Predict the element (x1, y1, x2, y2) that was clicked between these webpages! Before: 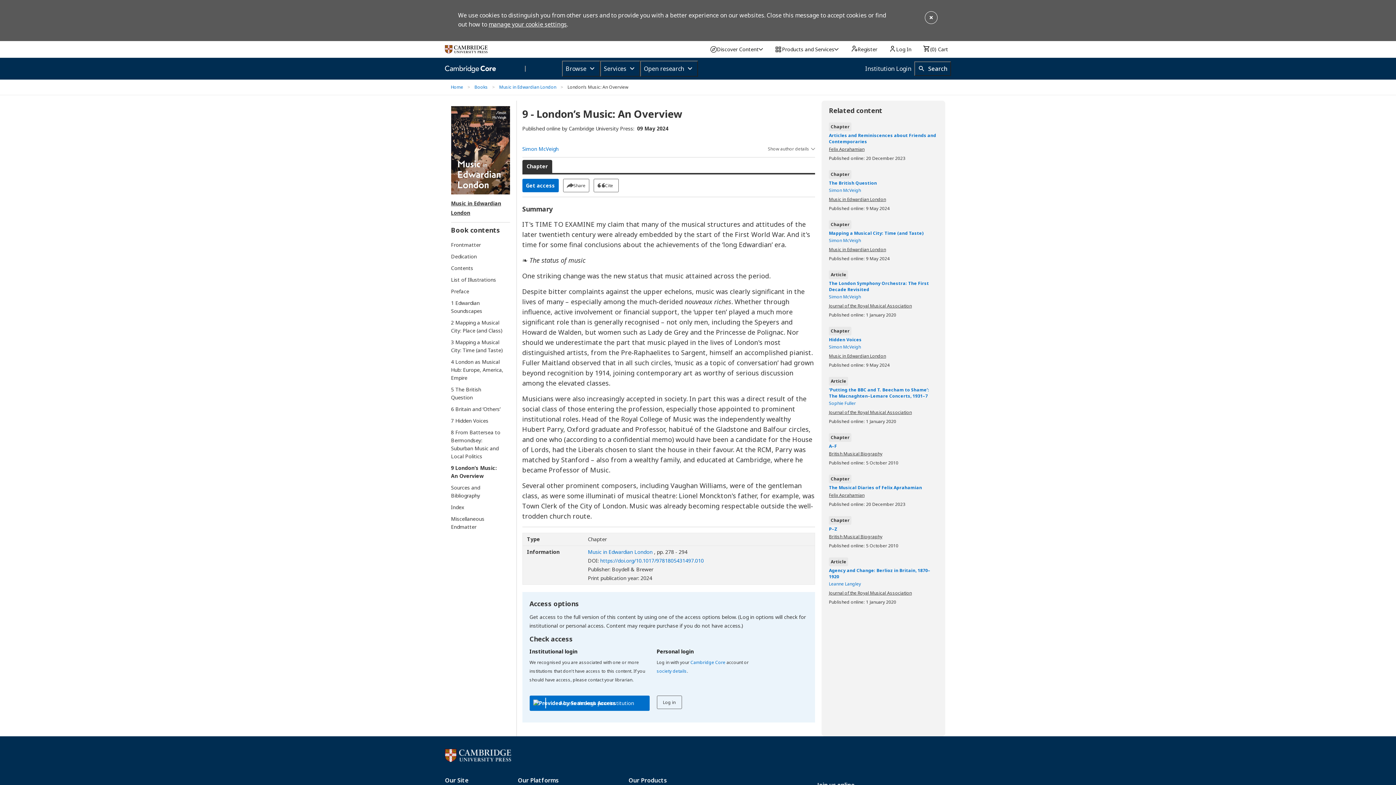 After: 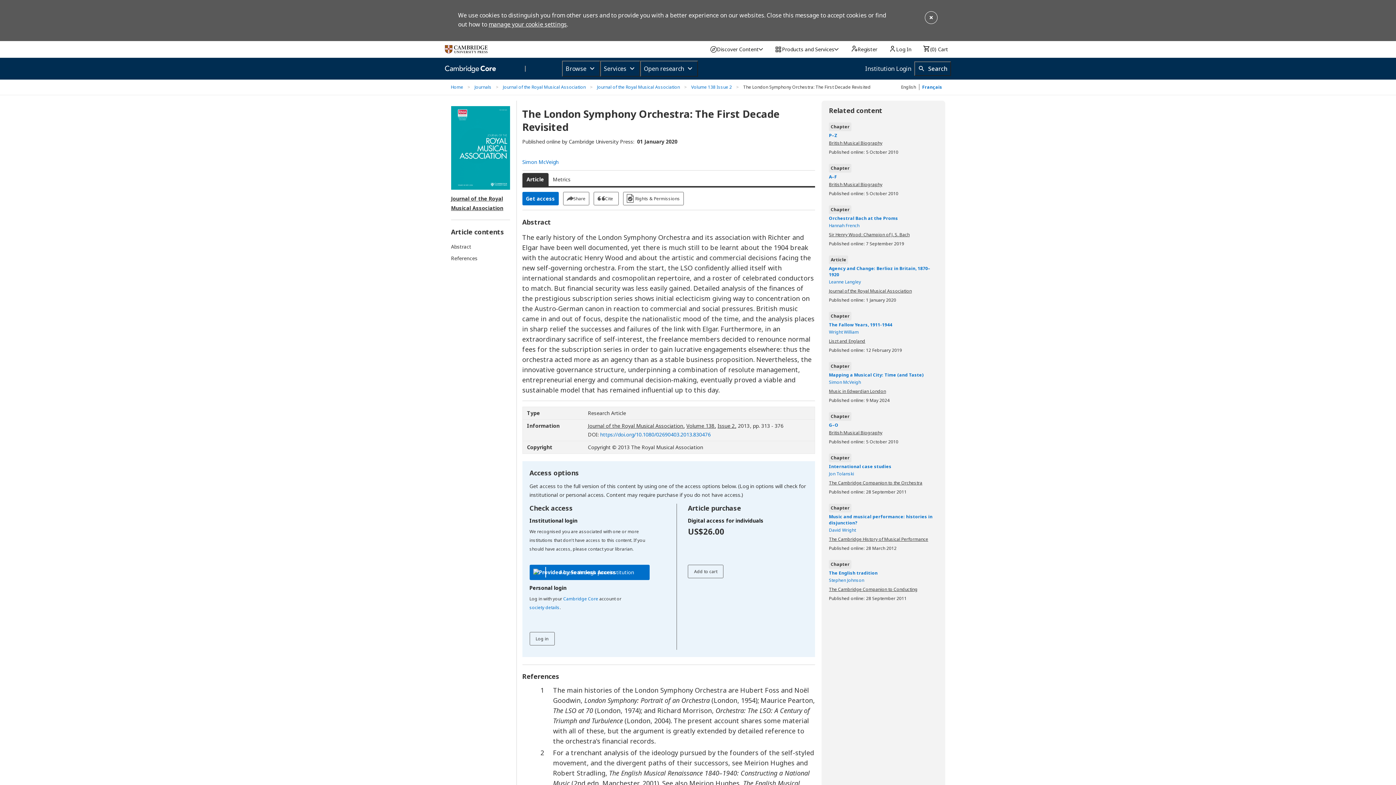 Action: bbox: (829, 280, 938, 292) label: The London Symphony Orchestra: The First Decade Revisited